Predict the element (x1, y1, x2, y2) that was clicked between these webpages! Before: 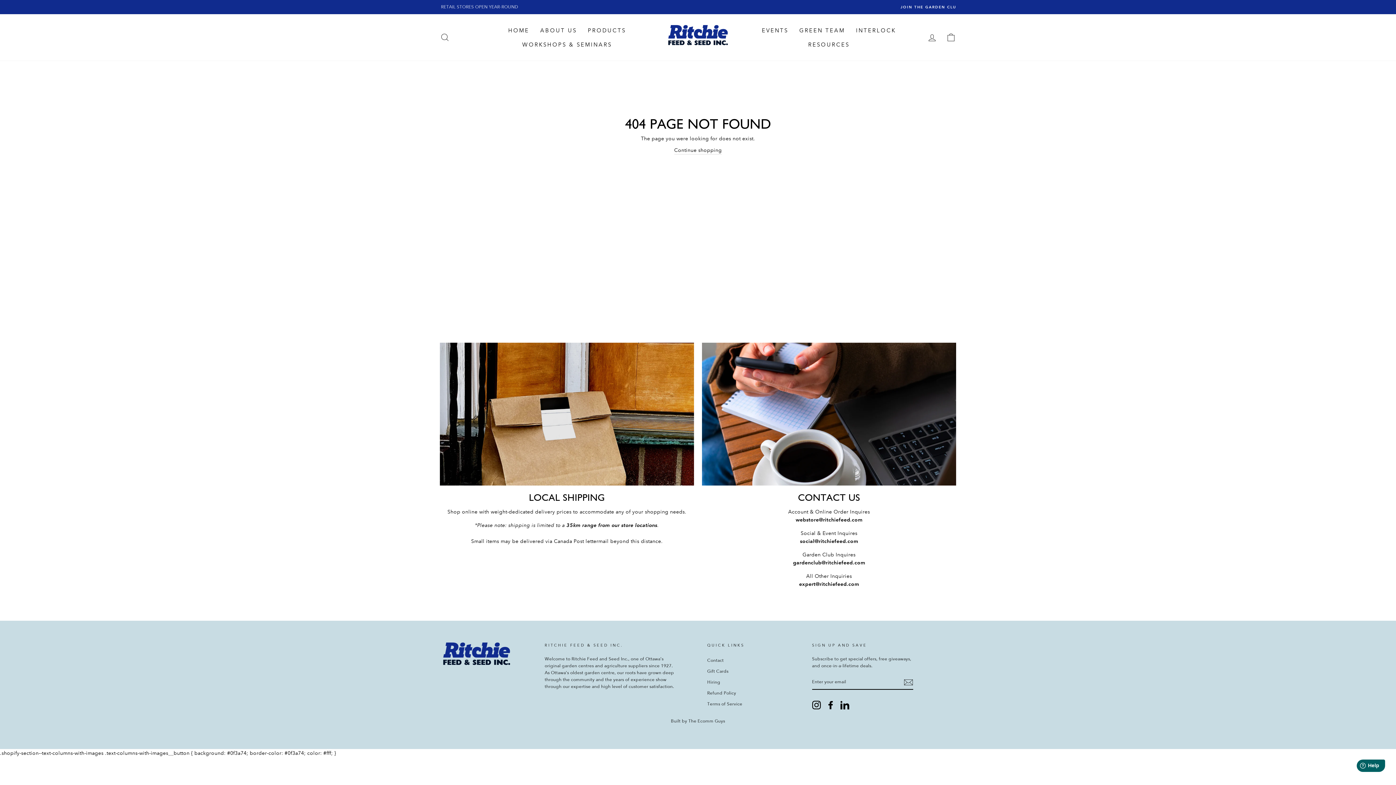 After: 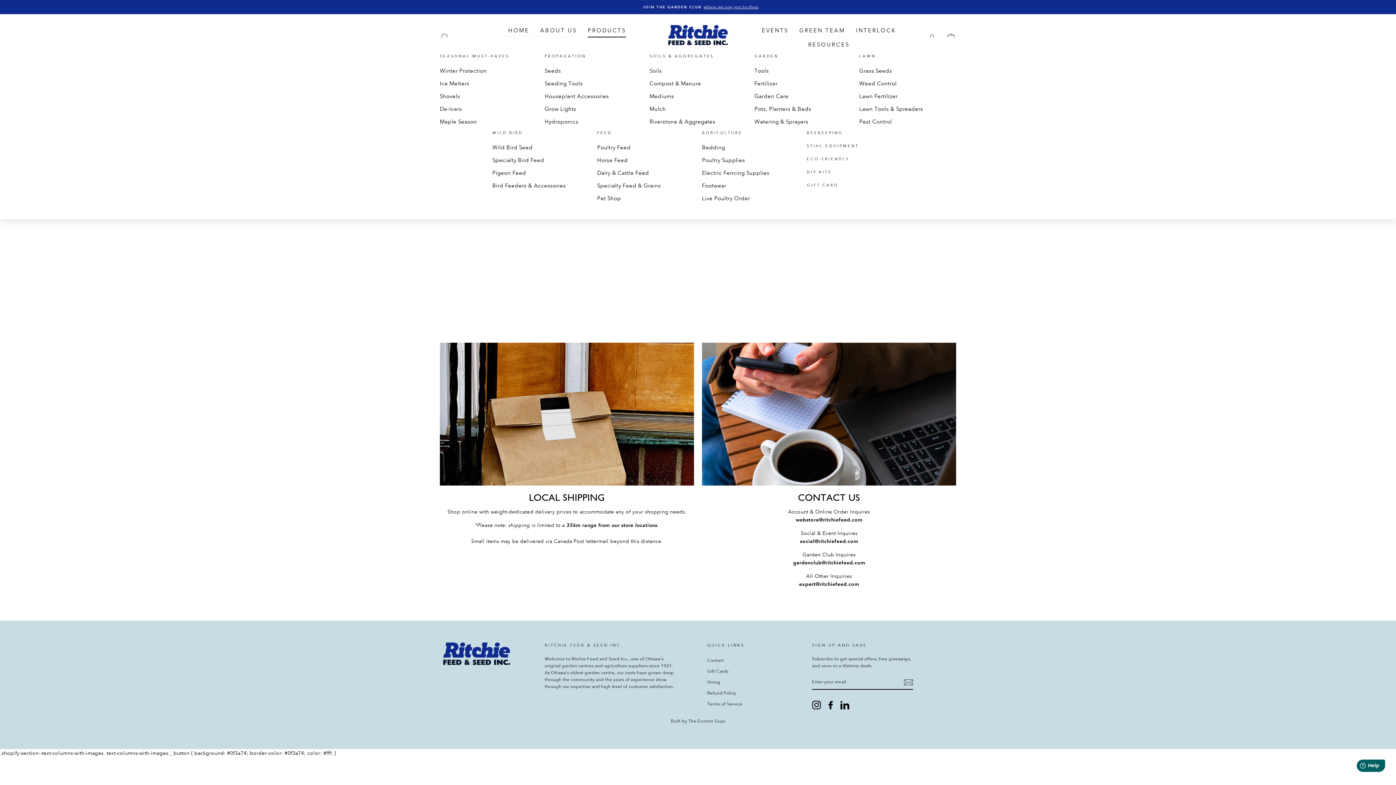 Action: label: PRODUCTS bbox: (582, 23, 631, 37)